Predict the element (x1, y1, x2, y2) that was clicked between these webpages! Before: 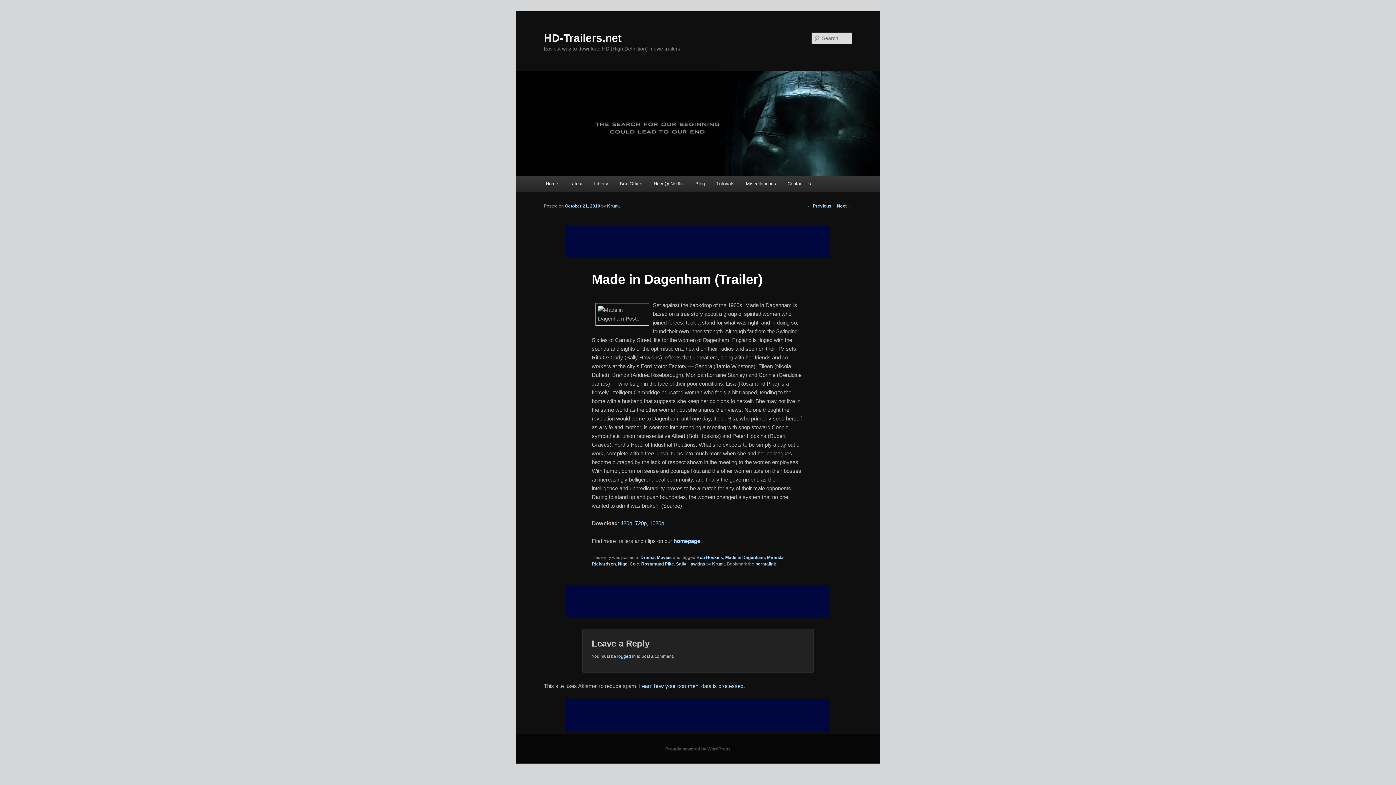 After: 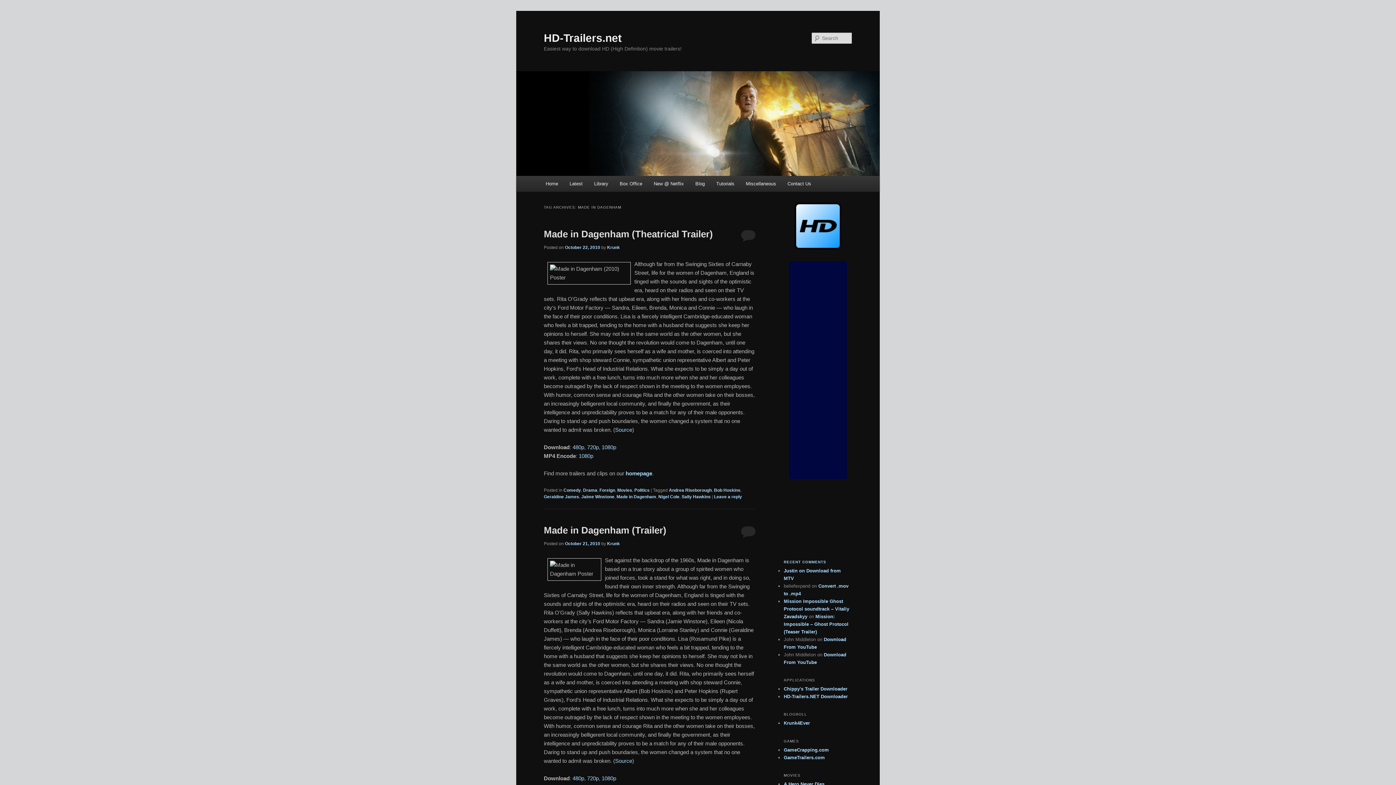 Action: label: Made in Dagenham bbox: (725, 555, 765, 560)